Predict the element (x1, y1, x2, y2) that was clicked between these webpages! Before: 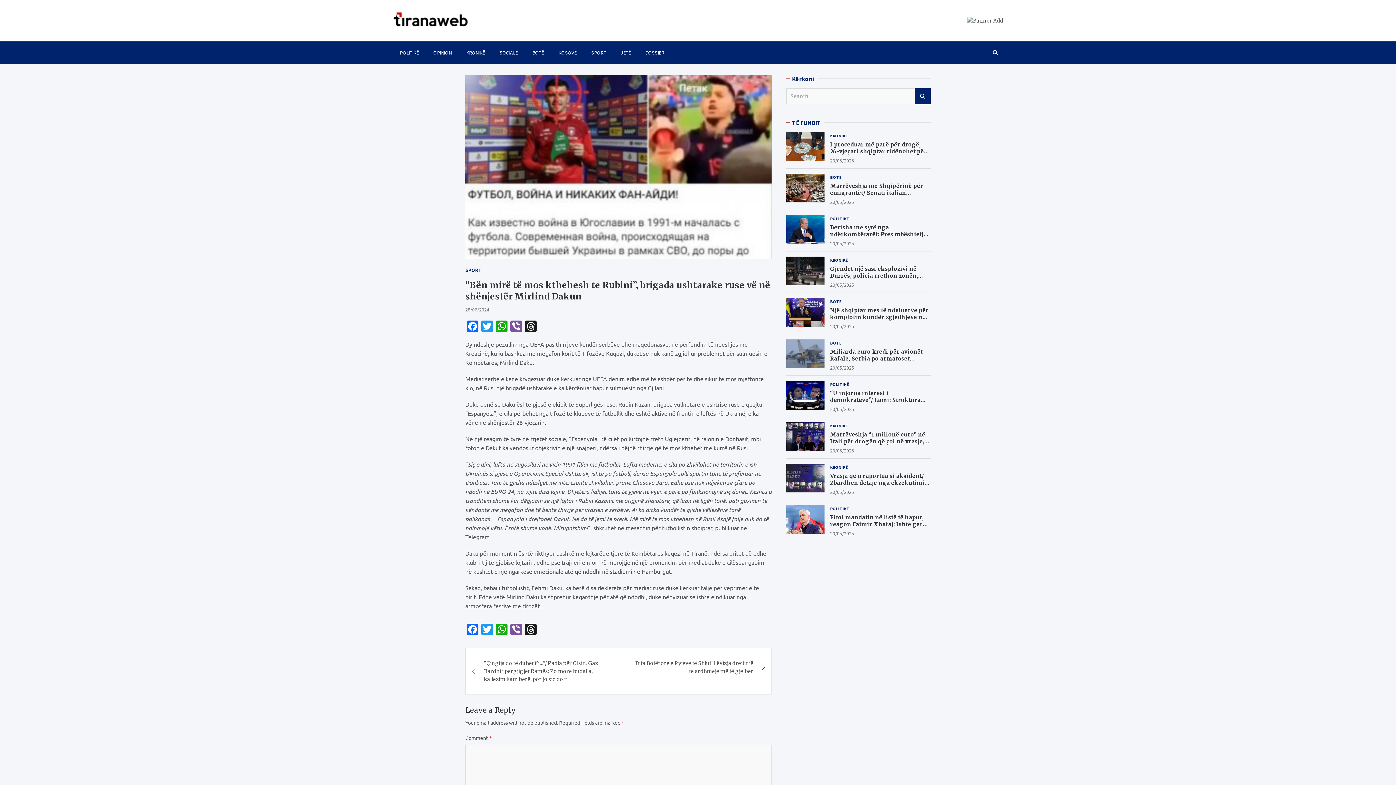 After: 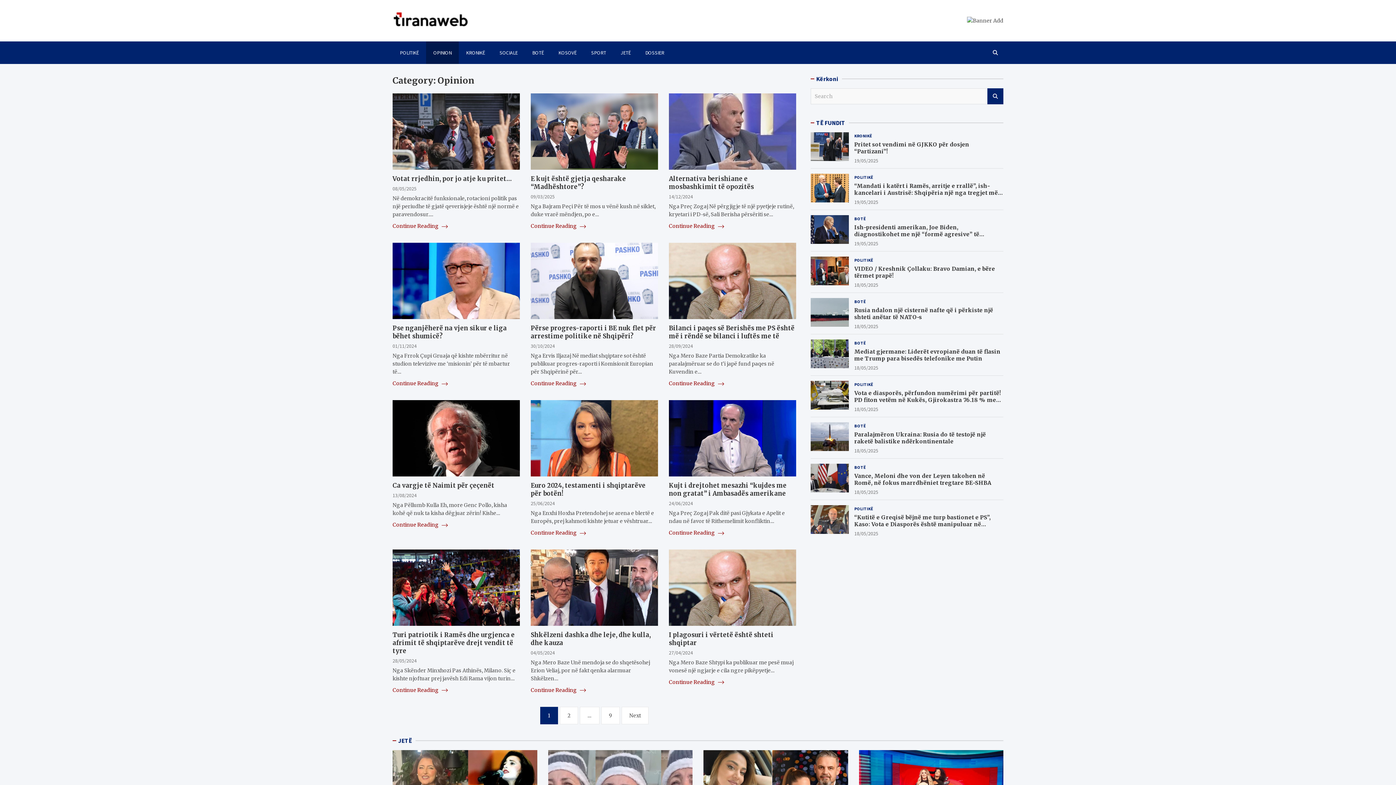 Action: label: OPINION bbox: (426, 41, 458, 64)